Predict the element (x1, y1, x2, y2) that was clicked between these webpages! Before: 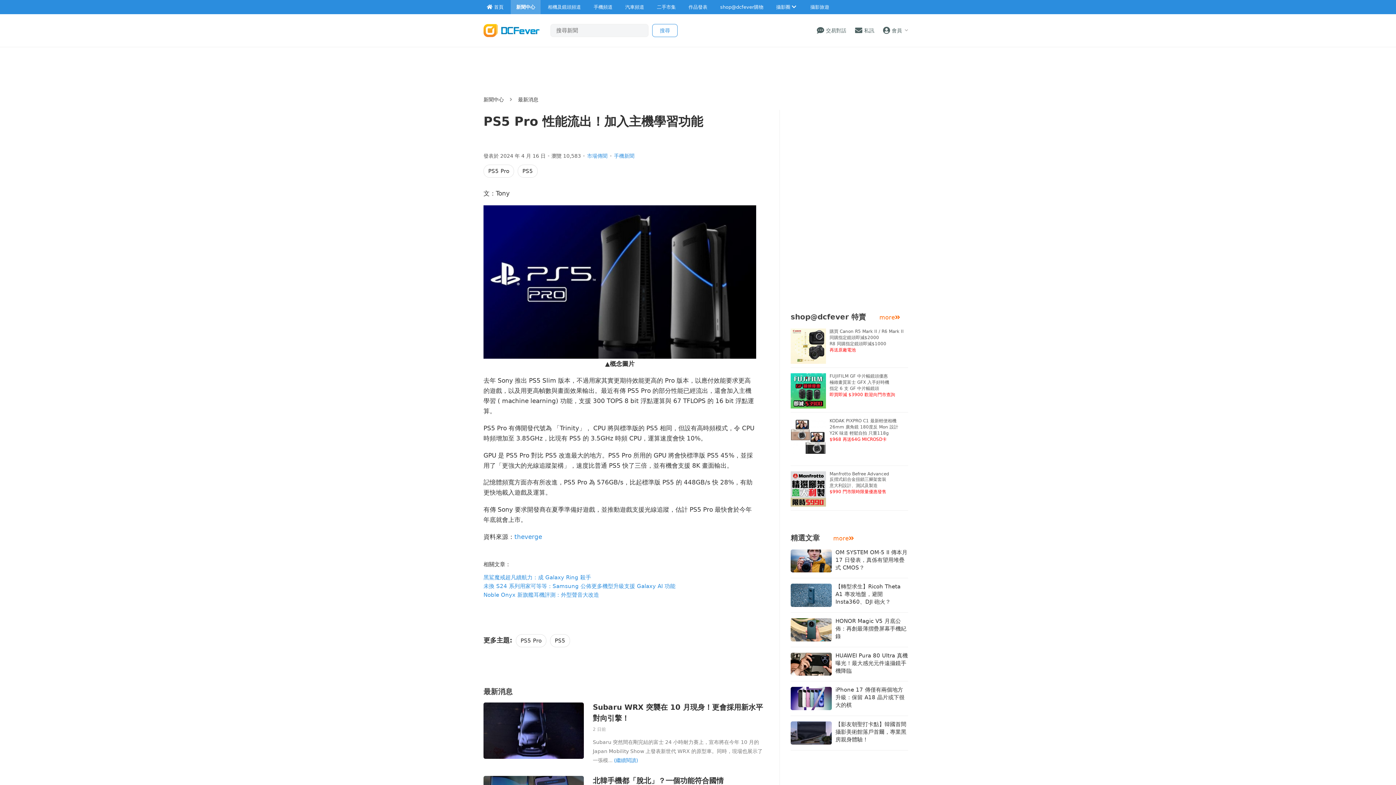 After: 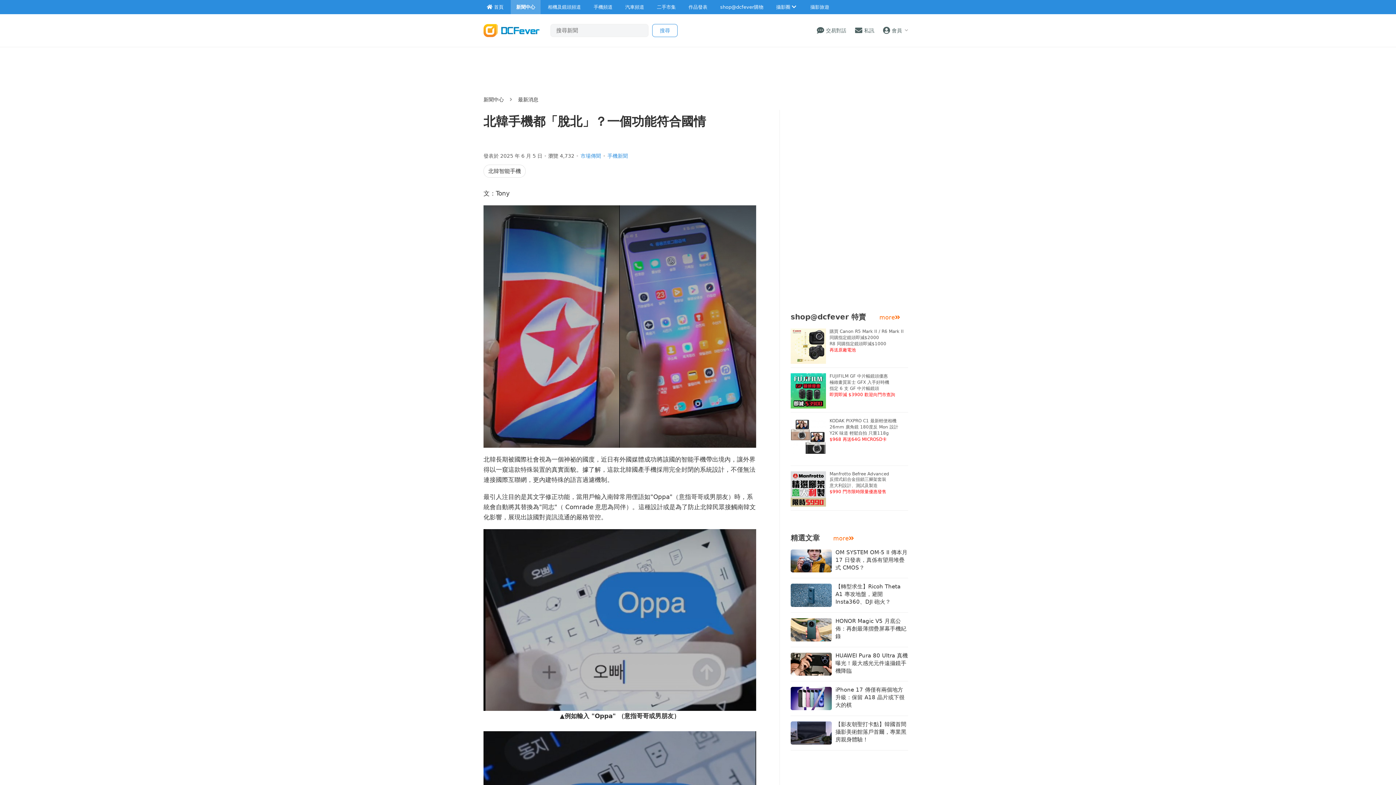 Action: bbox: (593, 776, 723, 785) label: 北韓手機都「脫北」？一個功能符合國情